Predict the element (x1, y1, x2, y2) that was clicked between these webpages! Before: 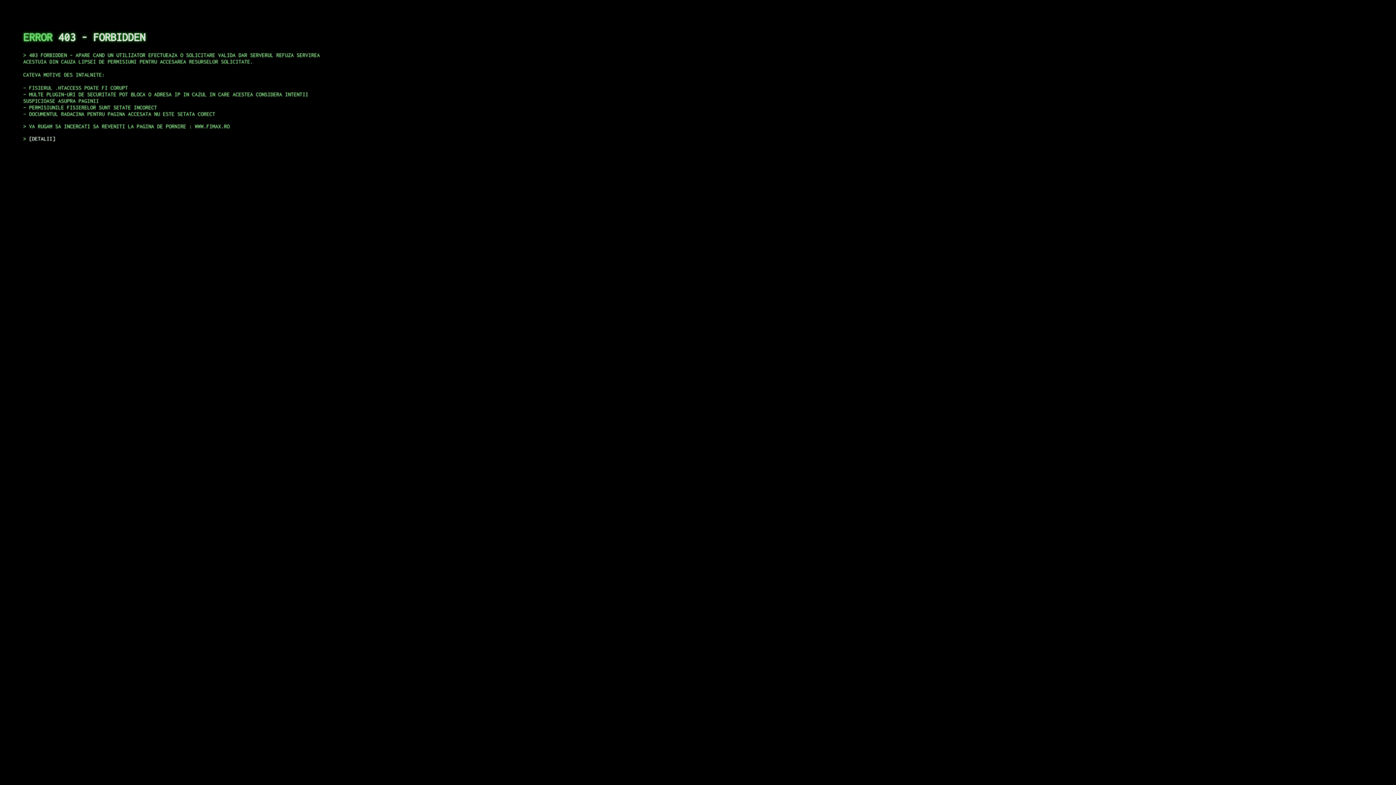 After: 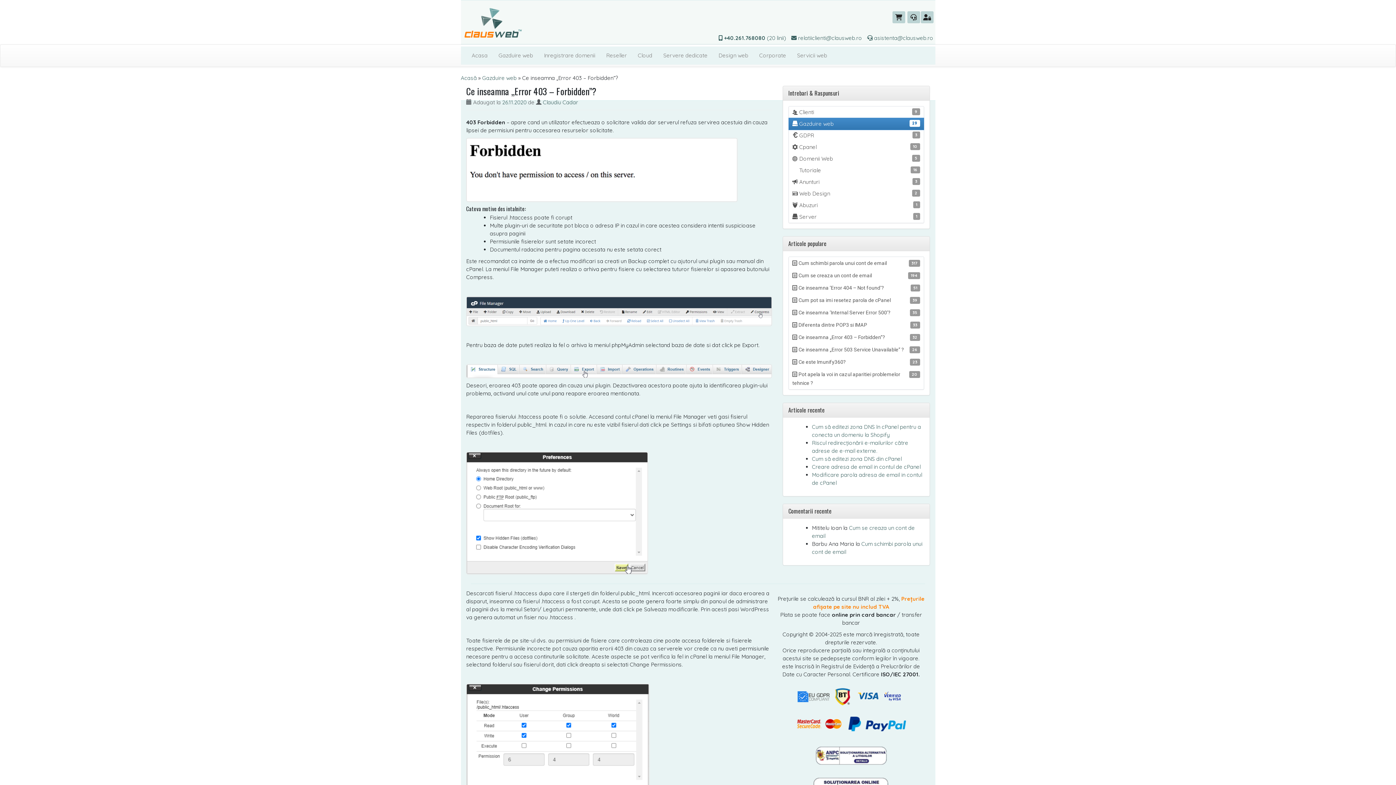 Action: label: DETALII bbox: (29, 135, 55, 141)